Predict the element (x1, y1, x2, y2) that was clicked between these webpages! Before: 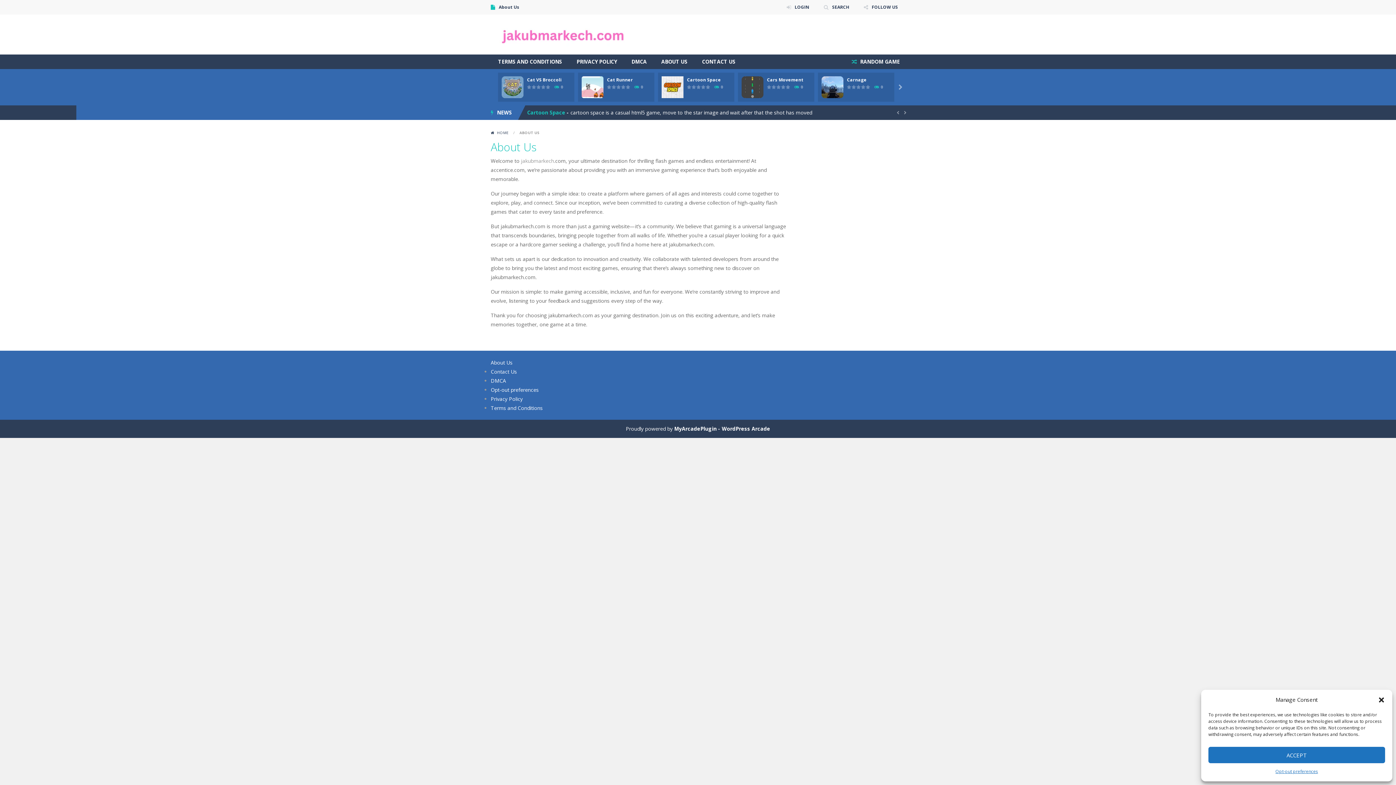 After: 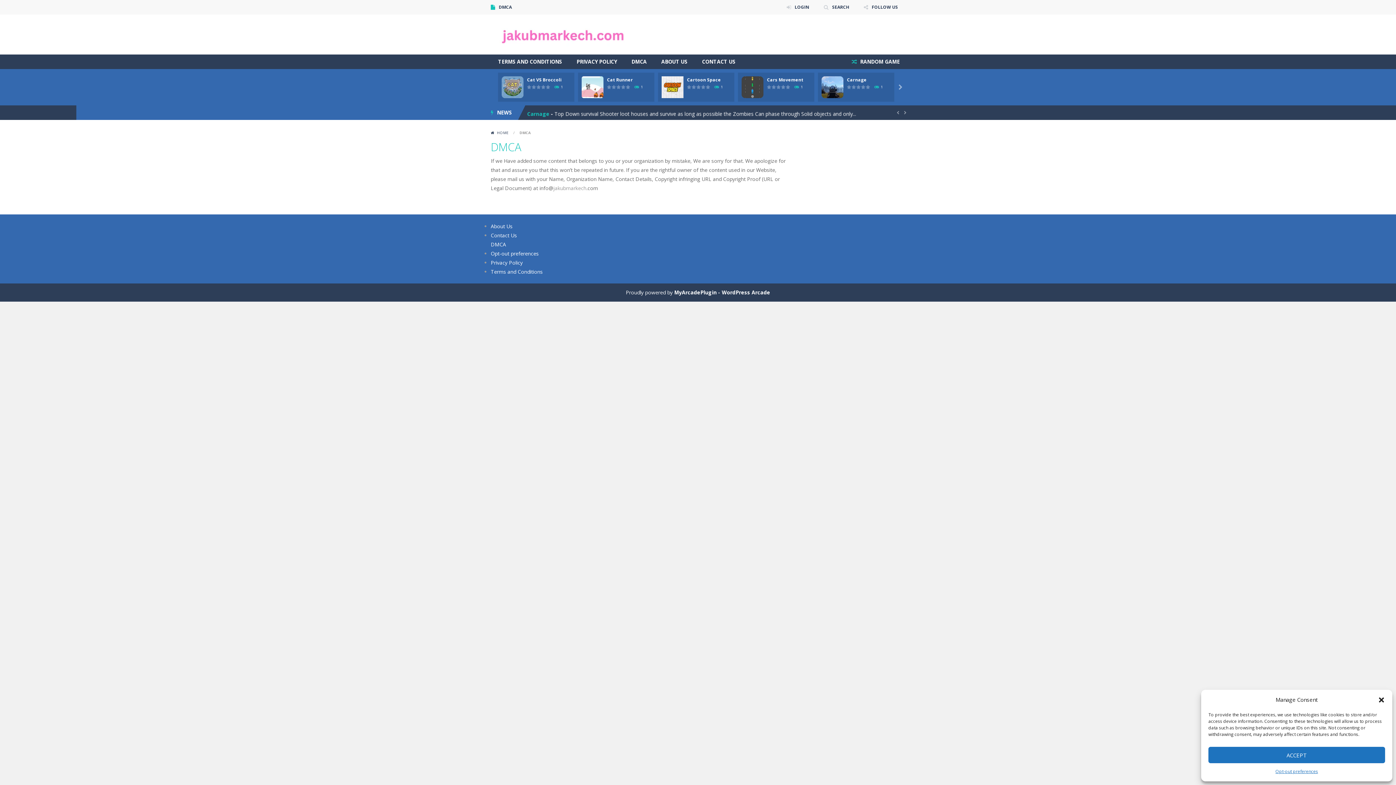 Action: label: DMCA bbox: (490, 377, 506, 384)